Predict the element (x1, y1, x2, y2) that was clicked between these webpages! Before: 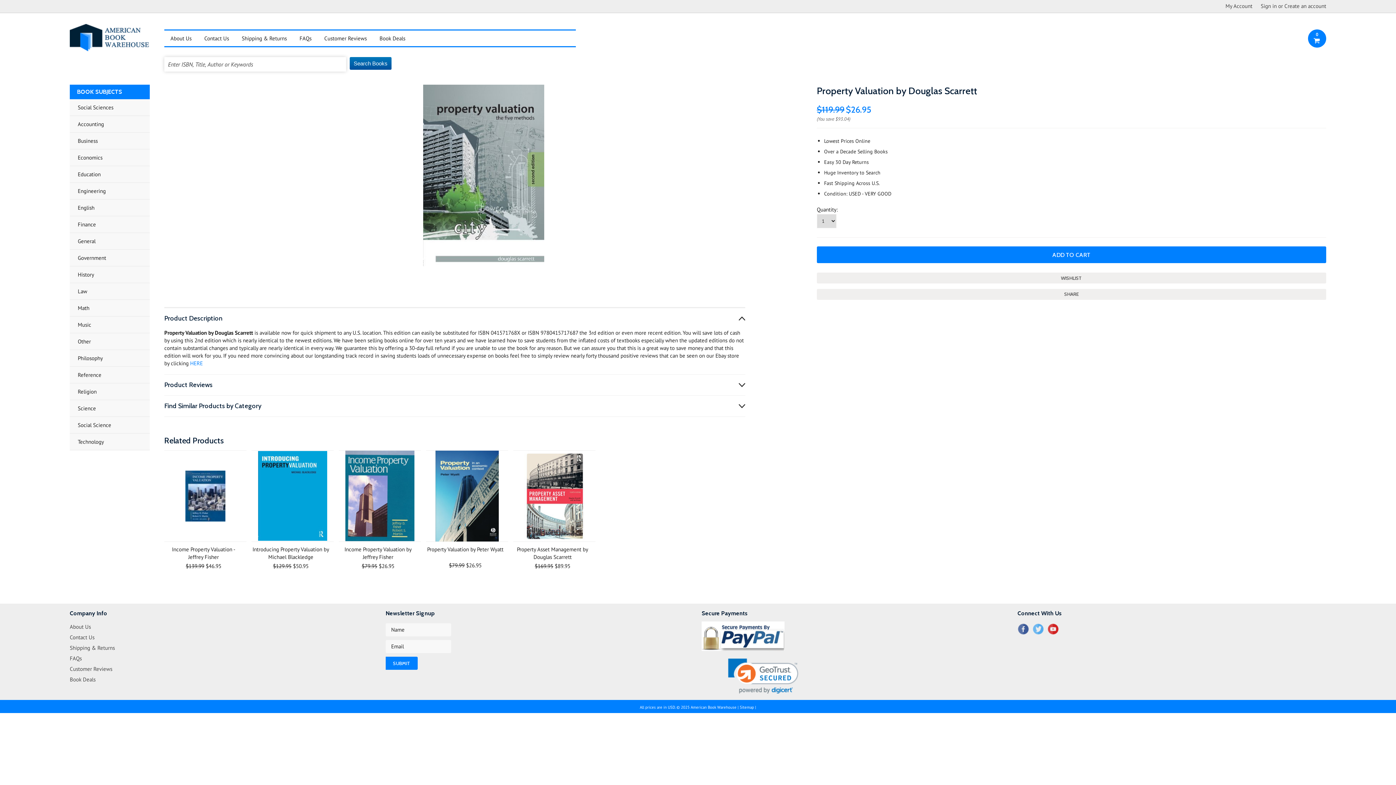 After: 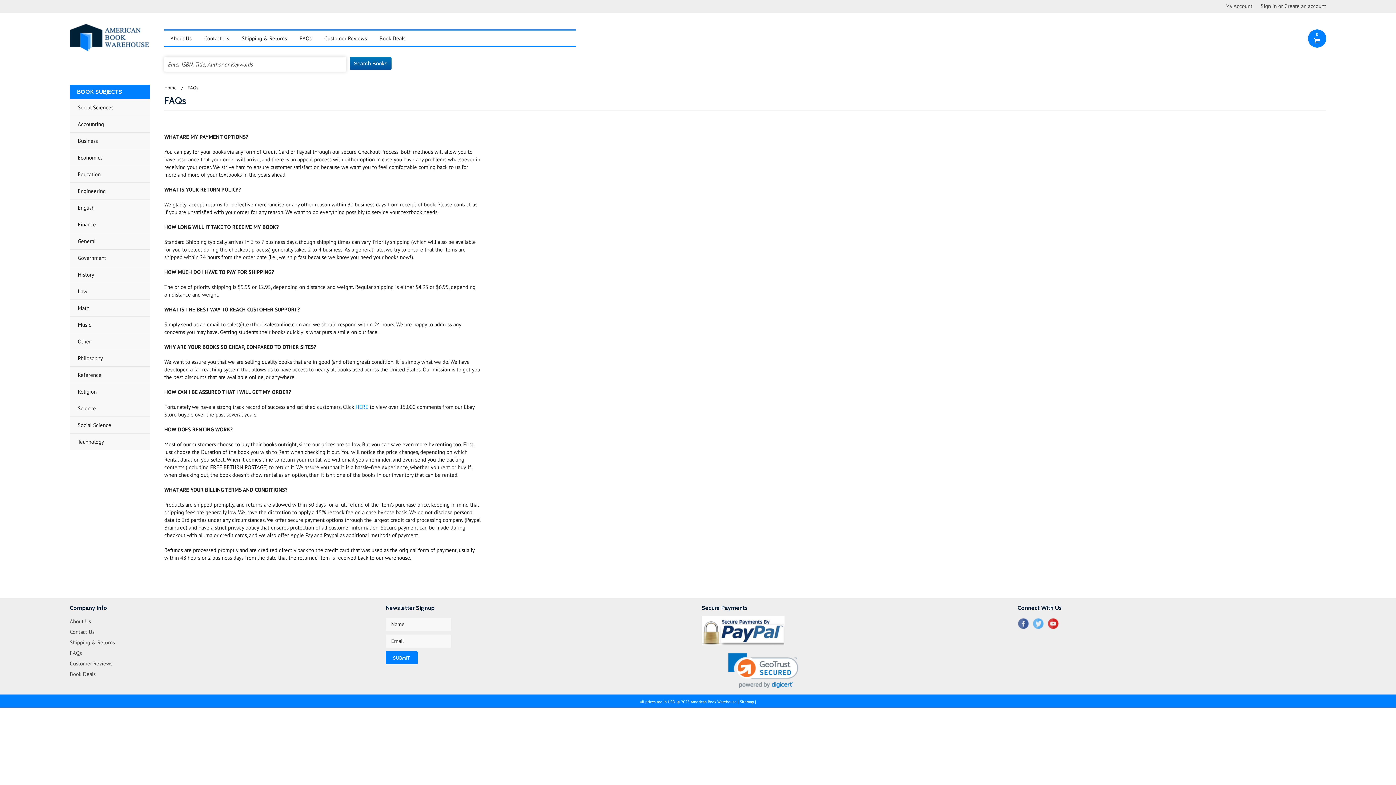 Action: bbox: (69, 655, 81, 662) label: FAQs